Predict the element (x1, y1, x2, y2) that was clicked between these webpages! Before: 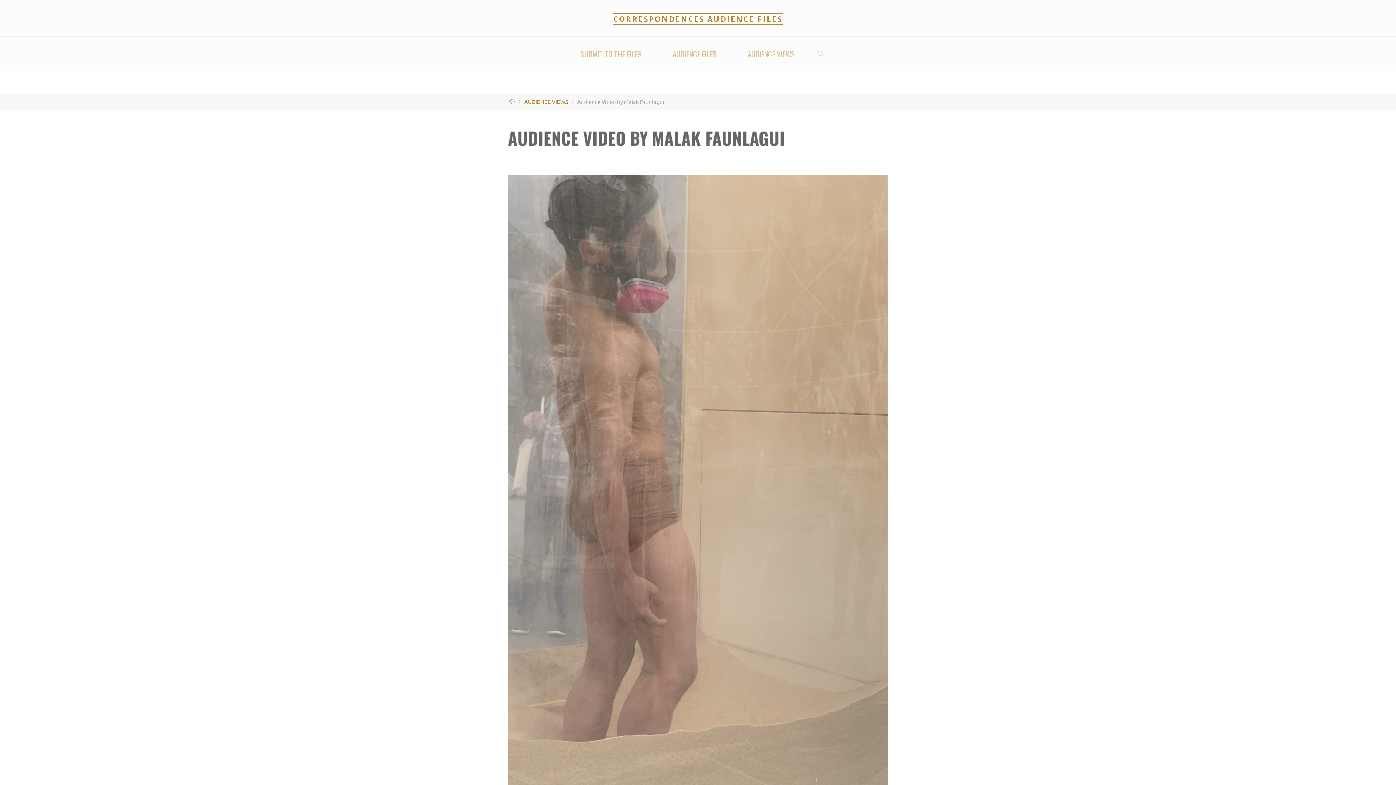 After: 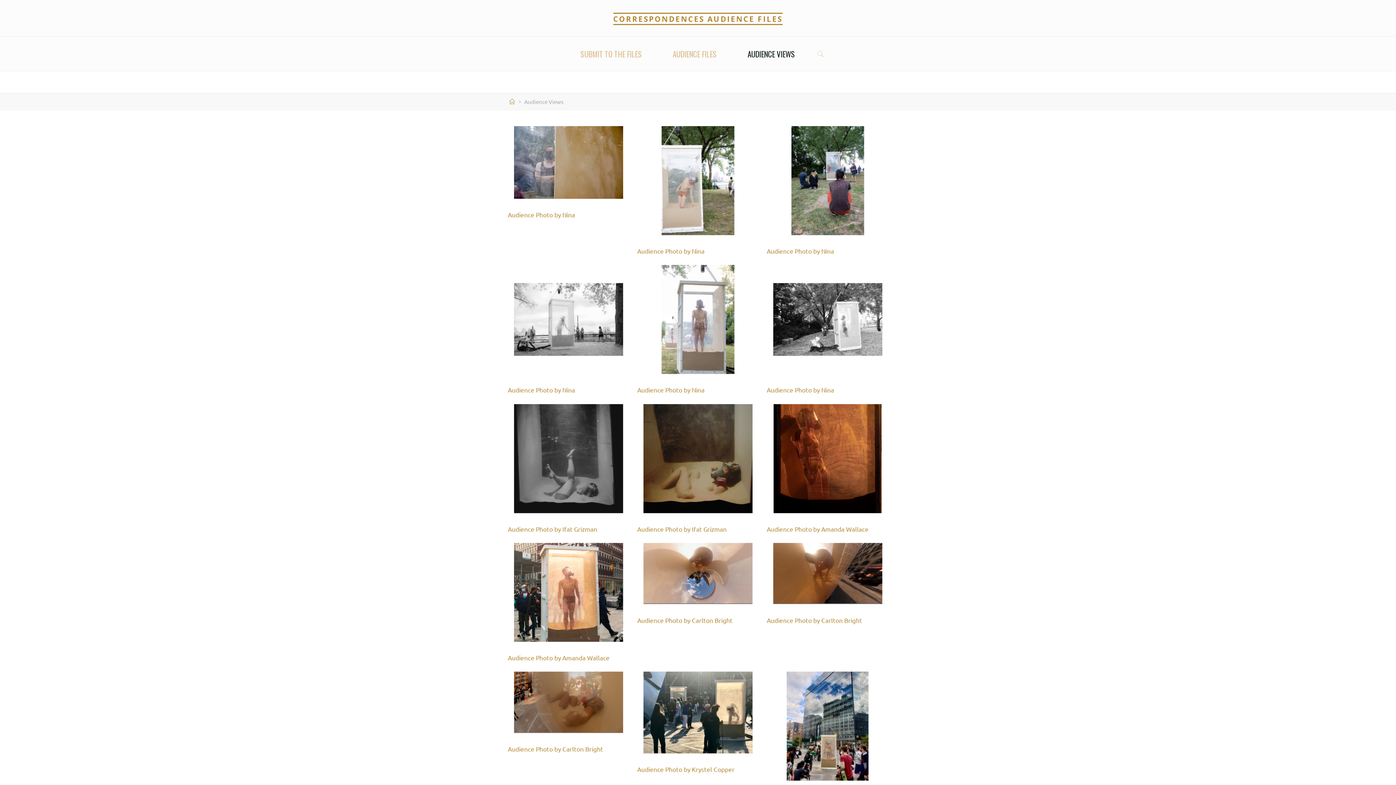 Action: bbox: (732, 36, 810, 71) label: AUDIENCE VIEWS